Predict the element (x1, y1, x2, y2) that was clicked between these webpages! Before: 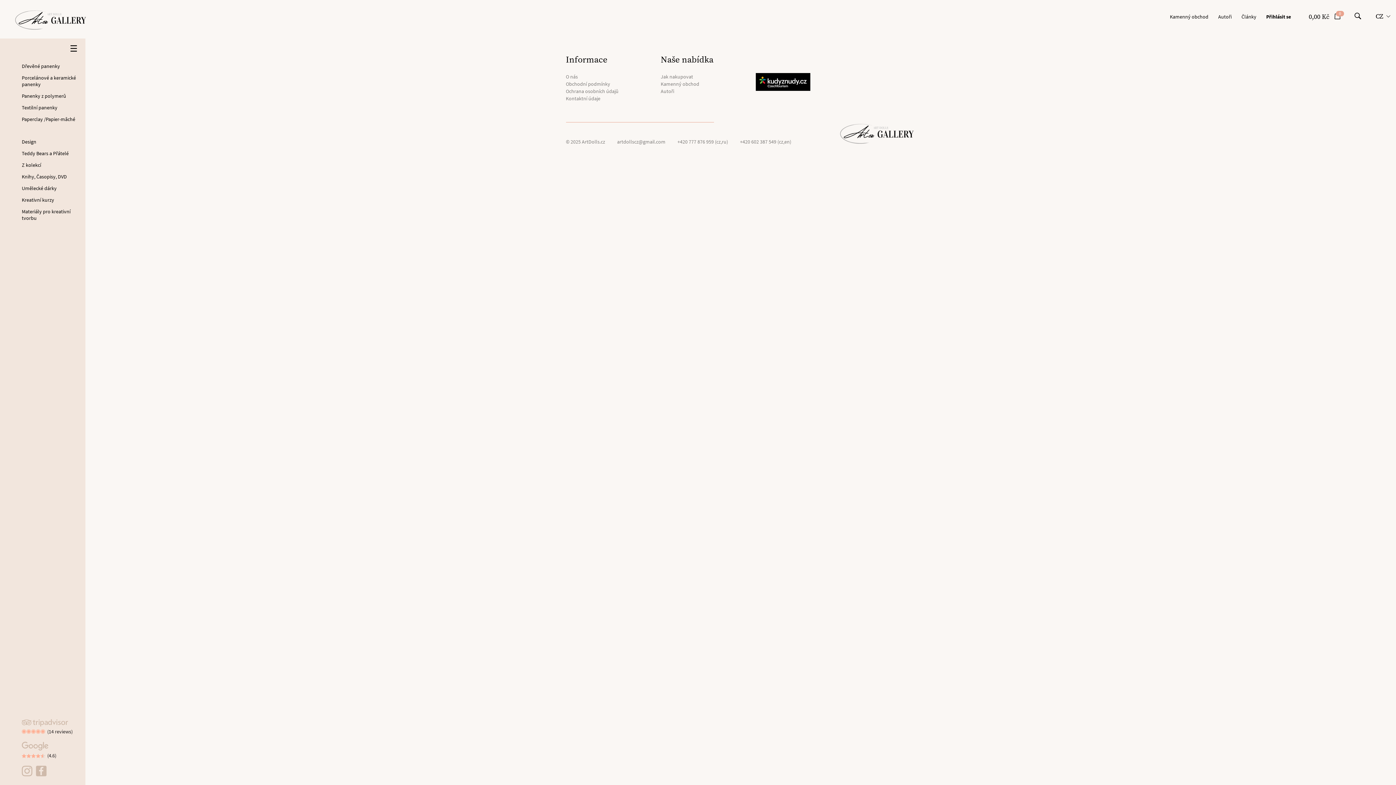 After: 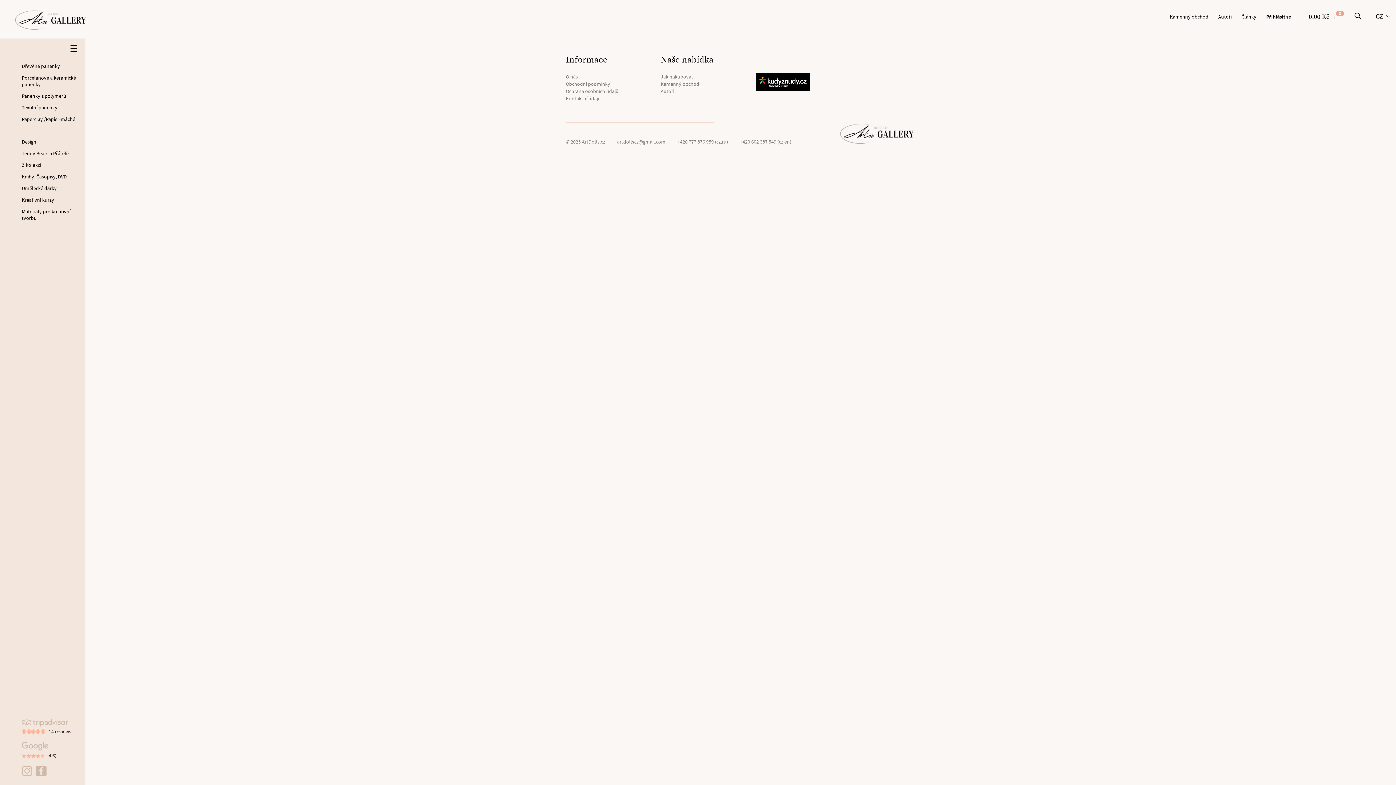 Action: bbox: (755, 73, 812, 90)